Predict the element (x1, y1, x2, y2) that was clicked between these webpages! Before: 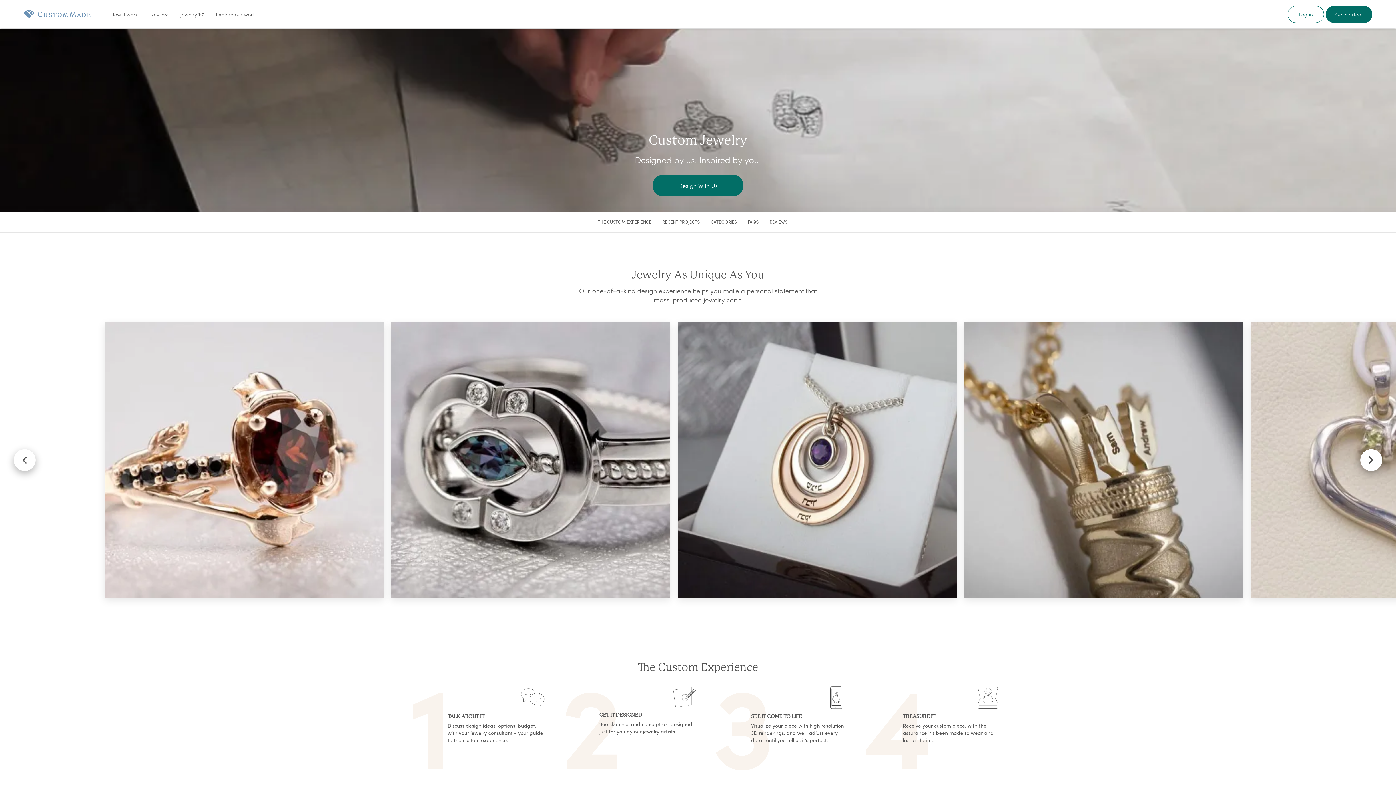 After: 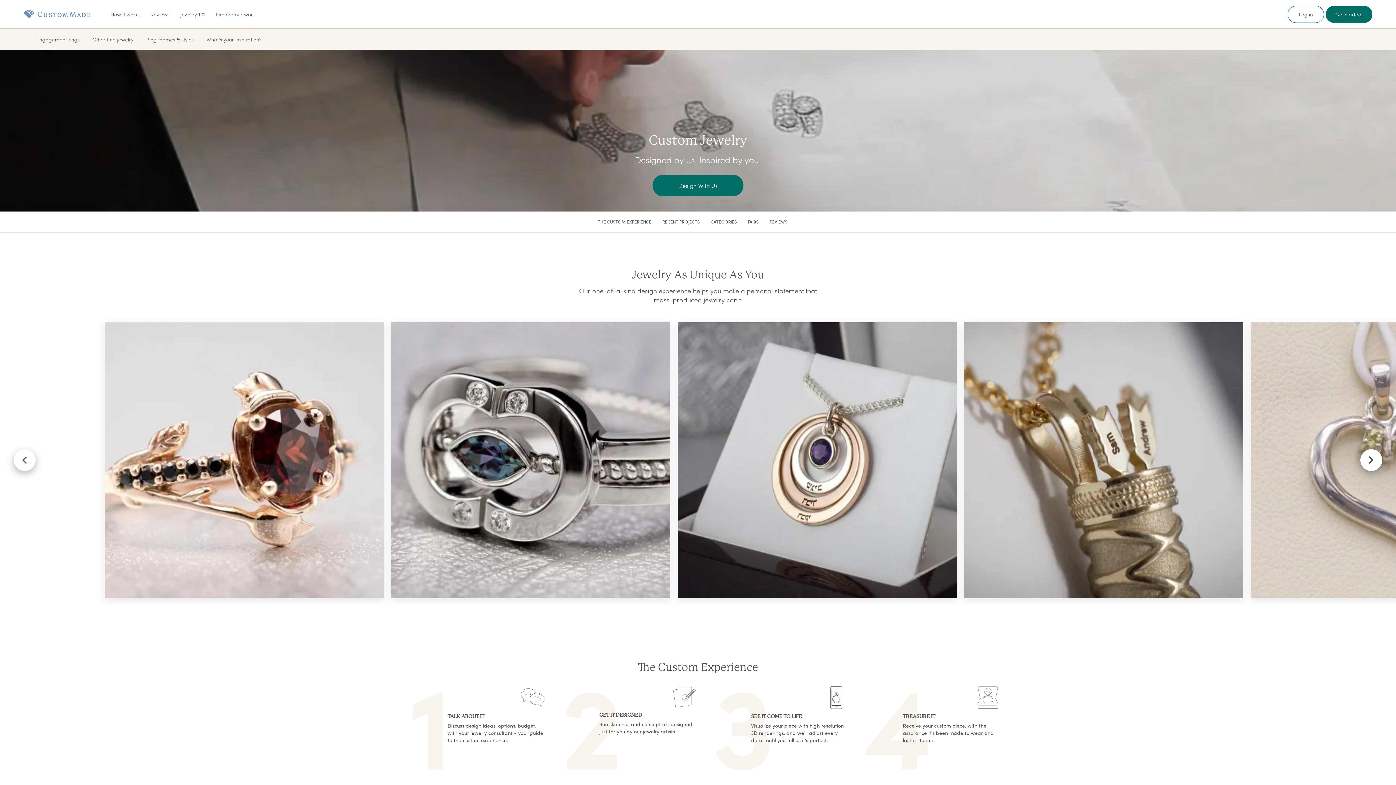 Action: bbox: (216, 10, 254, 17) label: Explore our work